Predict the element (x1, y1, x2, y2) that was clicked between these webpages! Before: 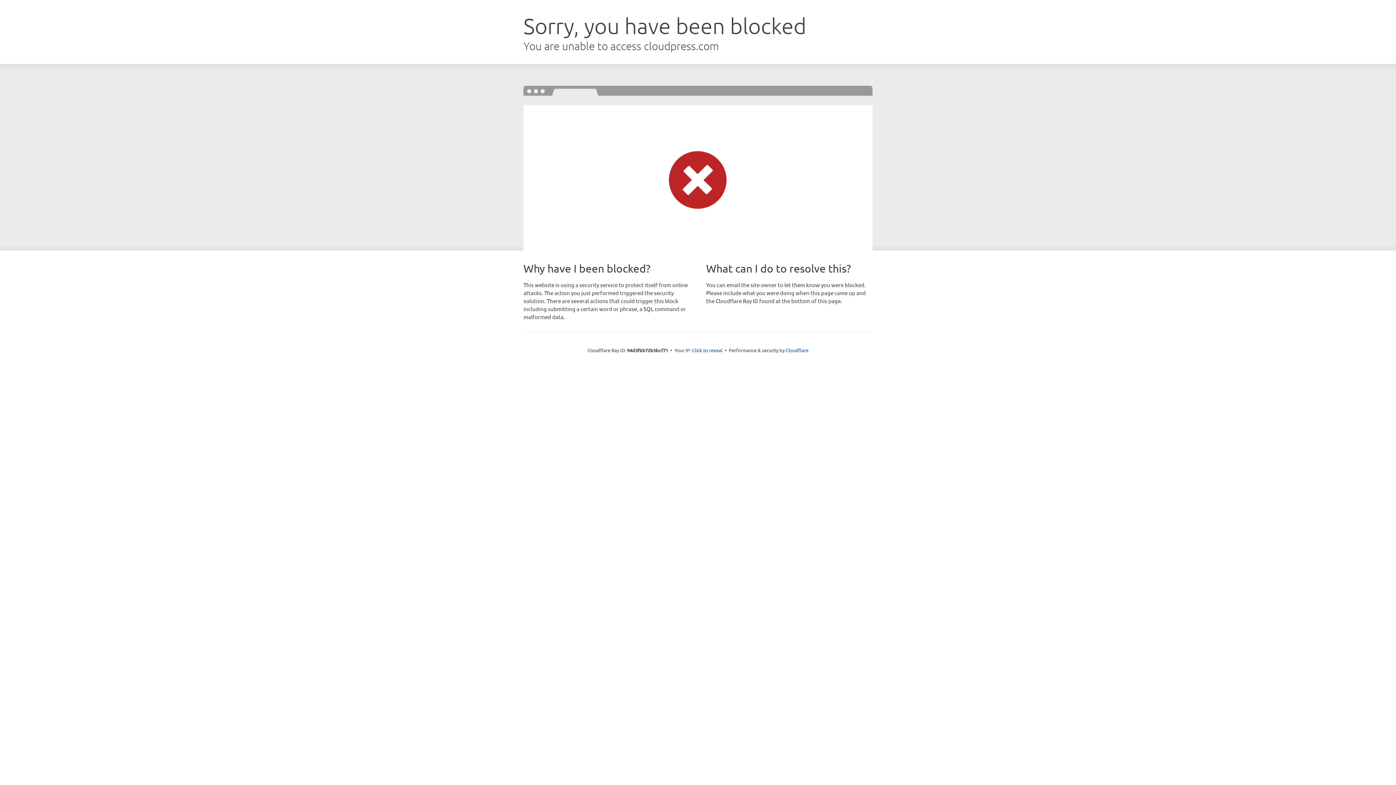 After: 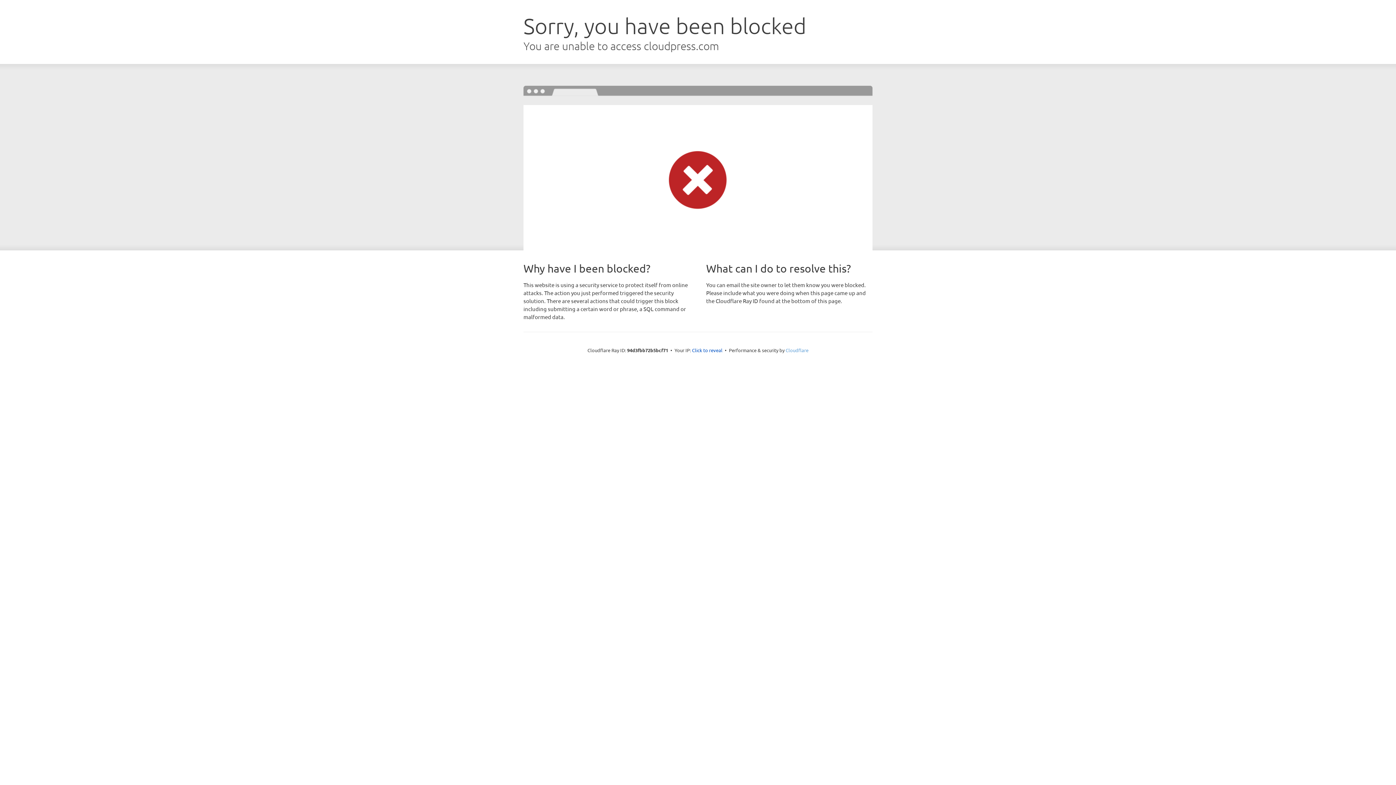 Action: label: Cloudflare bbox: (785, 347, 808, 353)